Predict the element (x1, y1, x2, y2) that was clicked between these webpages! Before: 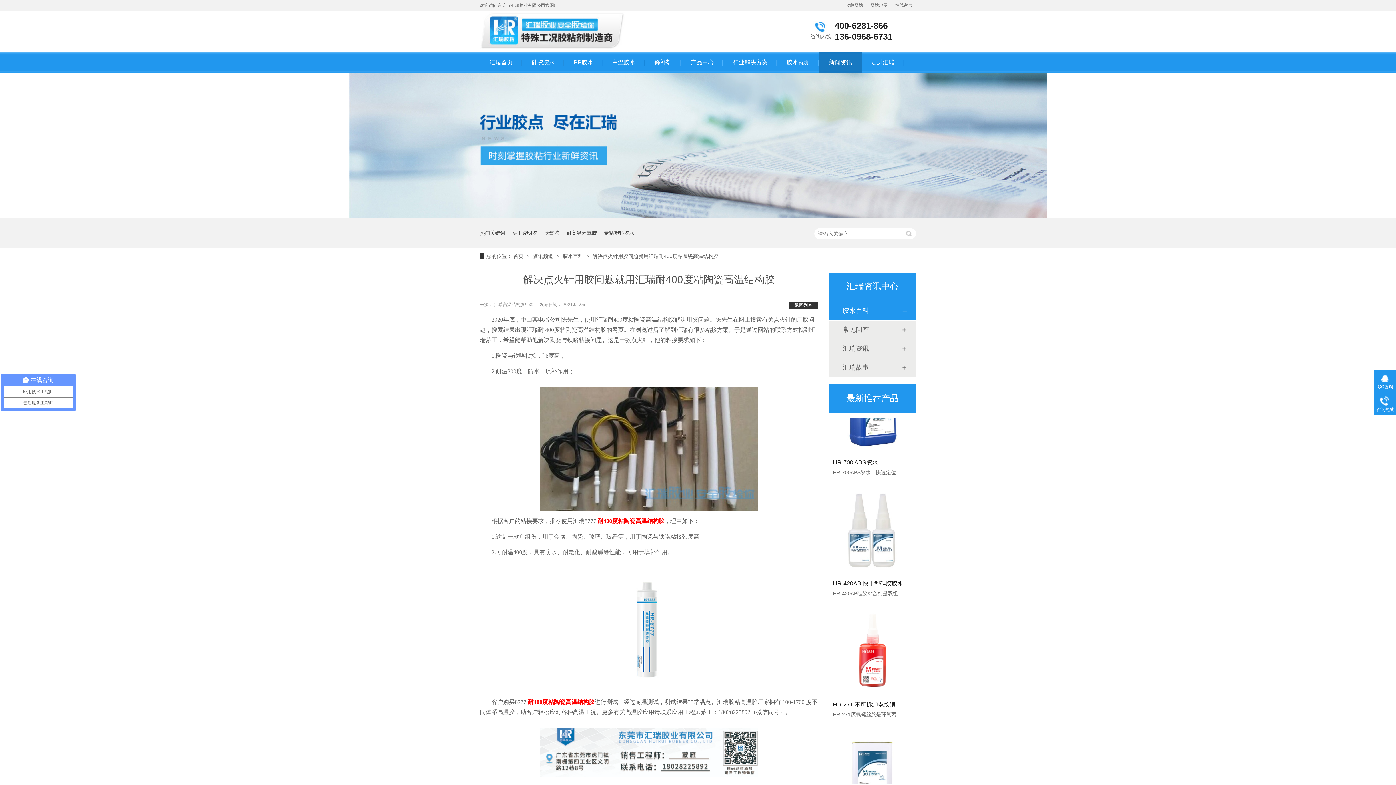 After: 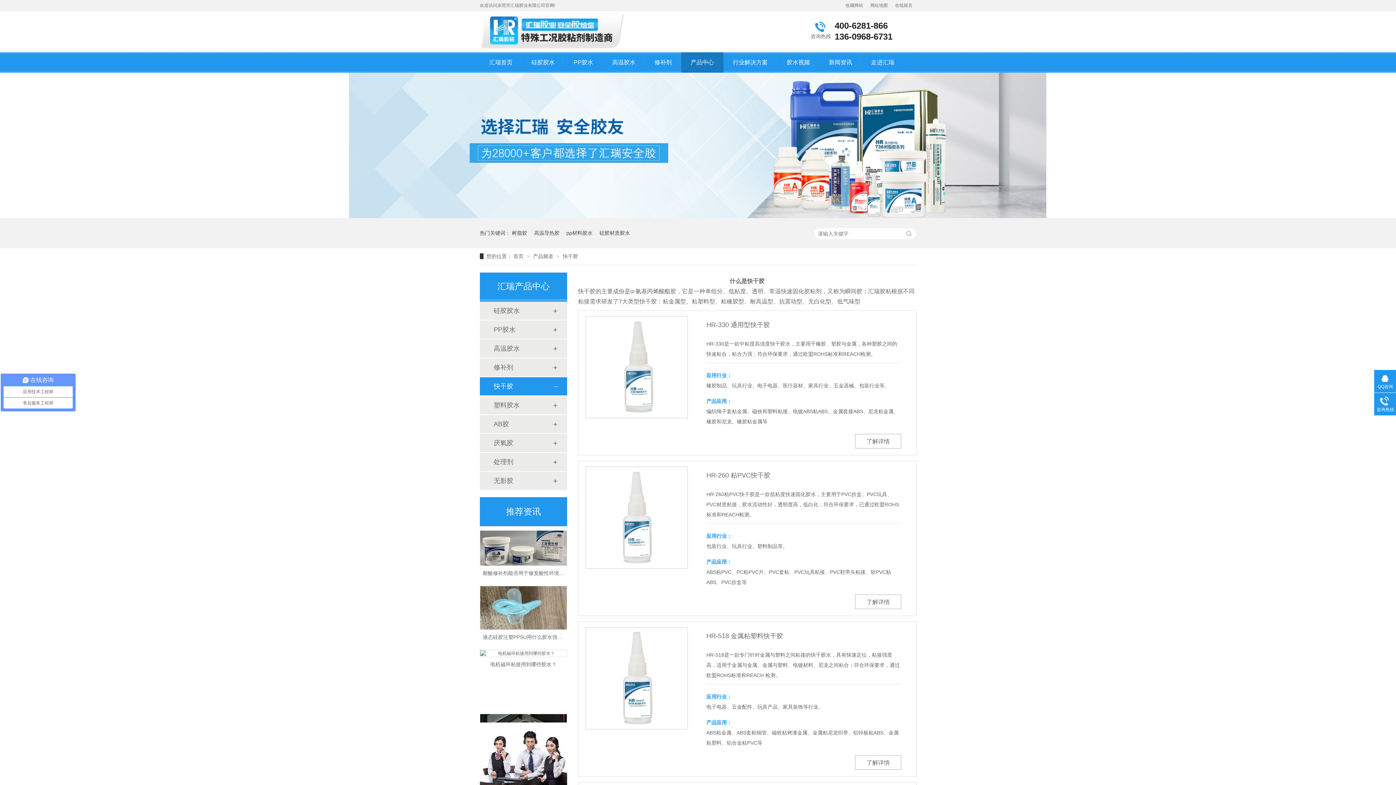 Action: label: 快干透明胶 bbox: (512, 218, 537, 248)